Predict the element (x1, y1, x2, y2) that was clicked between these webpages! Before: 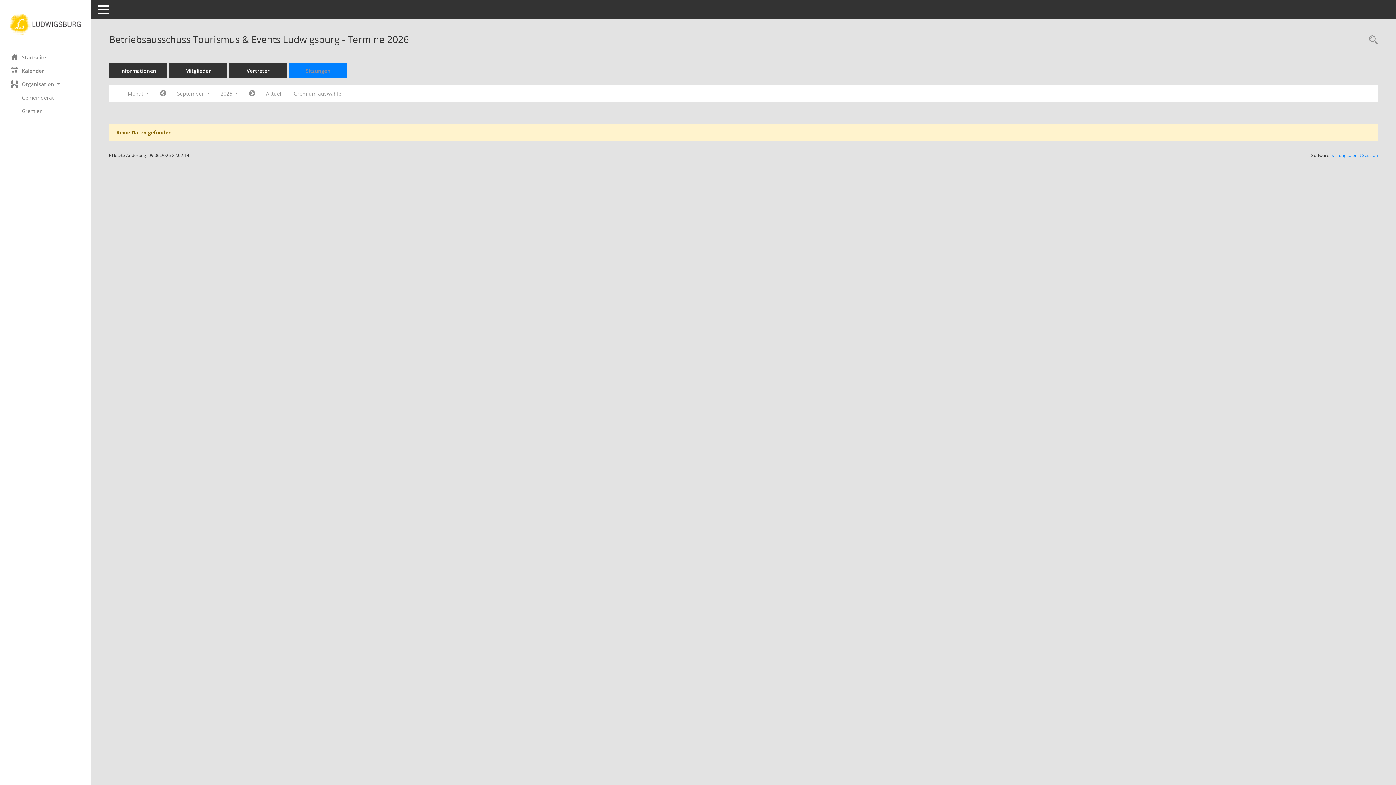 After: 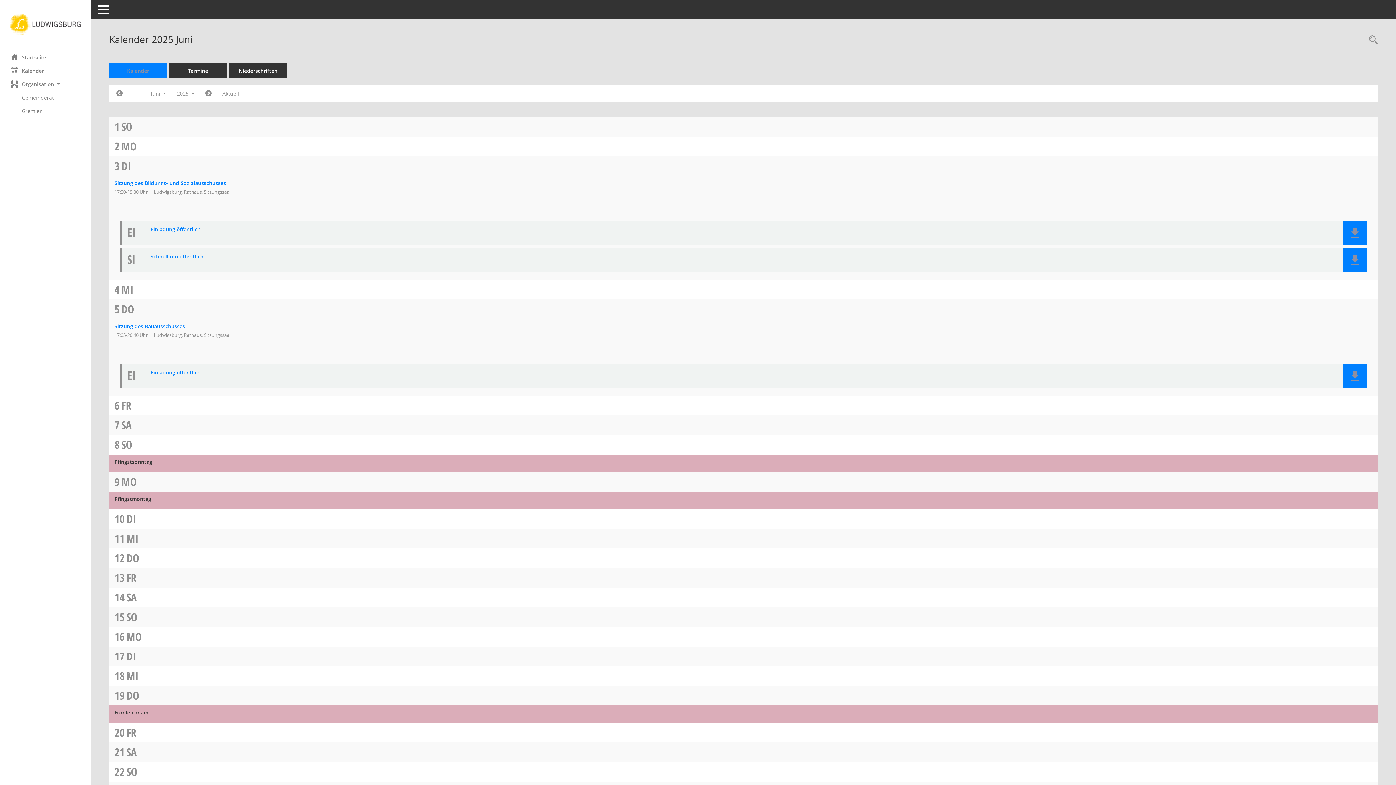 Action: label: Diese Seite enthält eine kalendarische Übersicht der Sitzungstermine für einen Monat. bbox: (0, 63, 90, 77)